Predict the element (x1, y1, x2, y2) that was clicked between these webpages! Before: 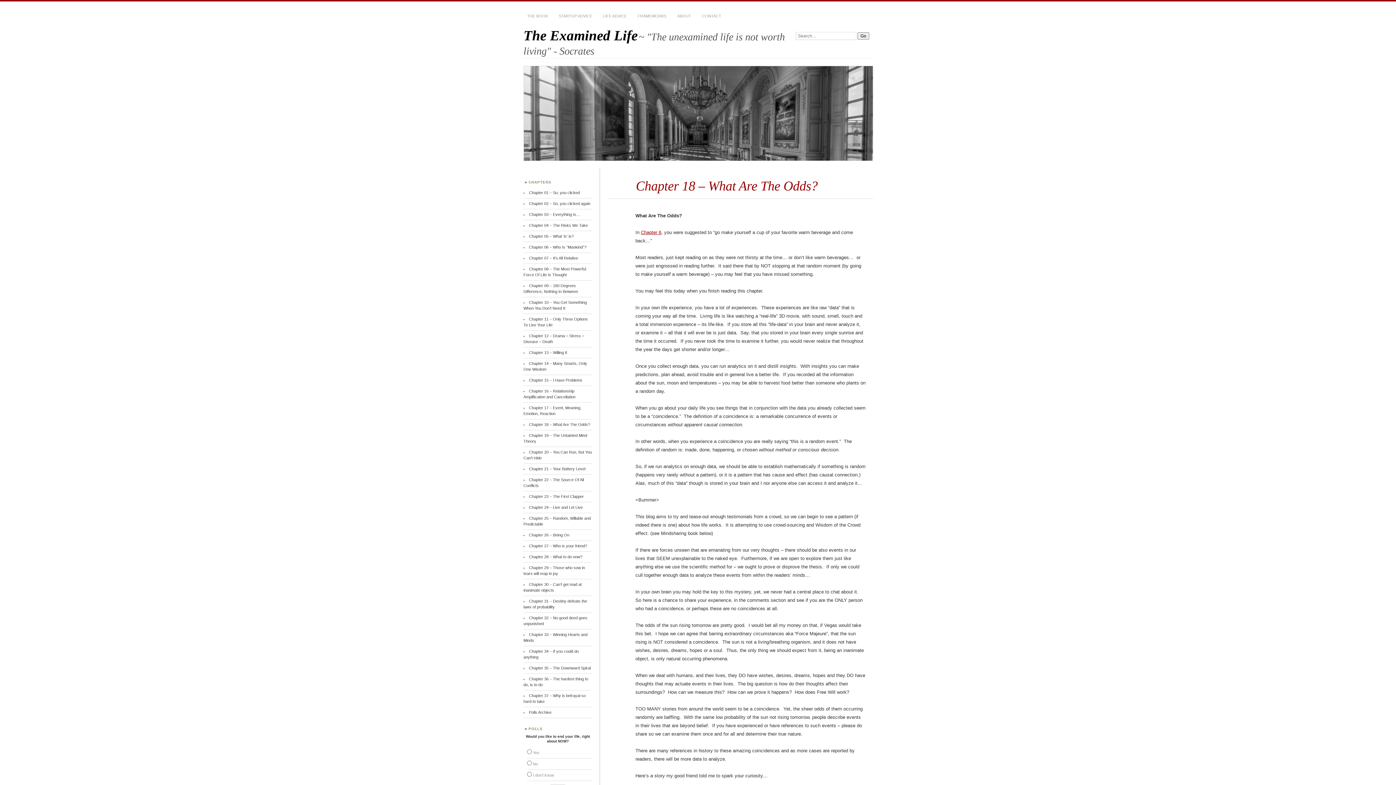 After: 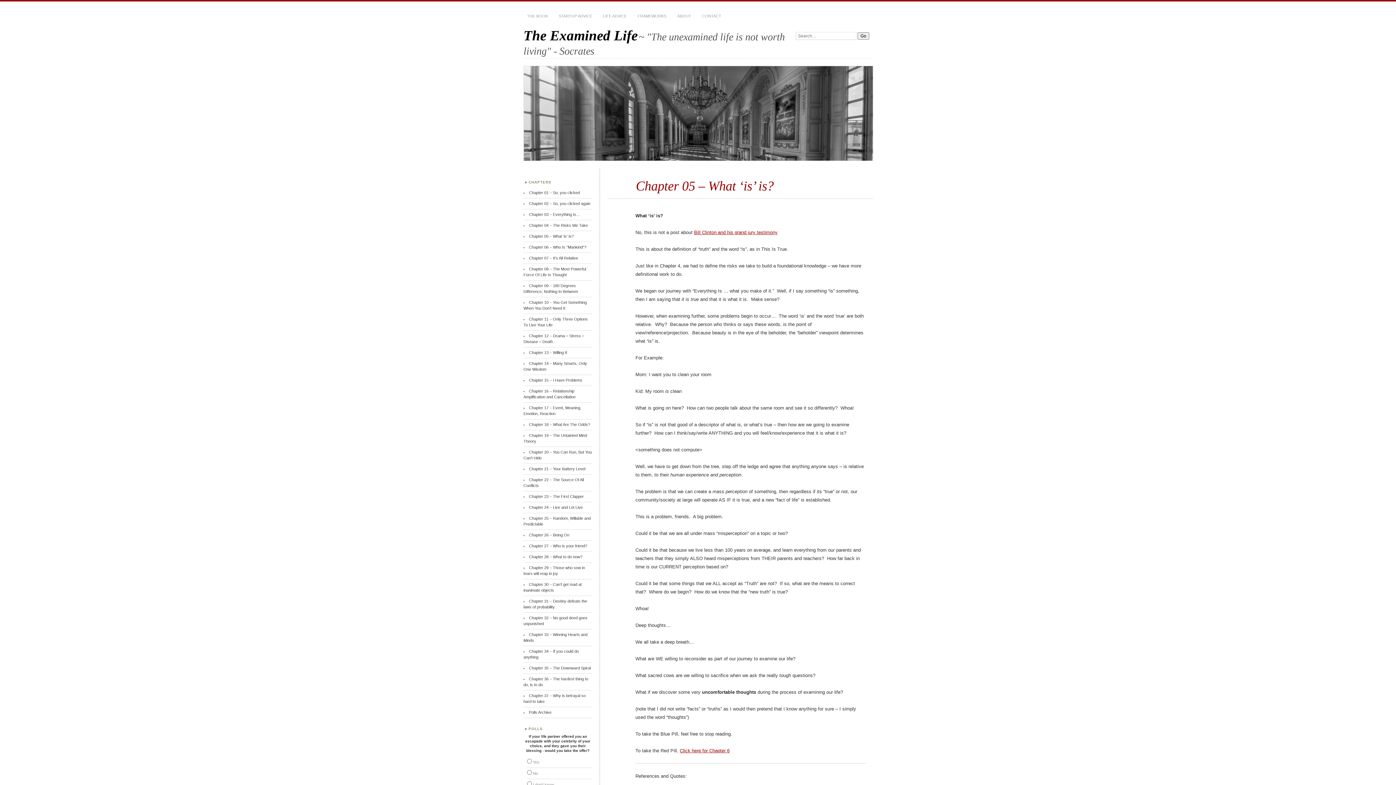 Action: label: Chapter 05 – What ‘is’ is? bbox: (529, 234, 573, 238)